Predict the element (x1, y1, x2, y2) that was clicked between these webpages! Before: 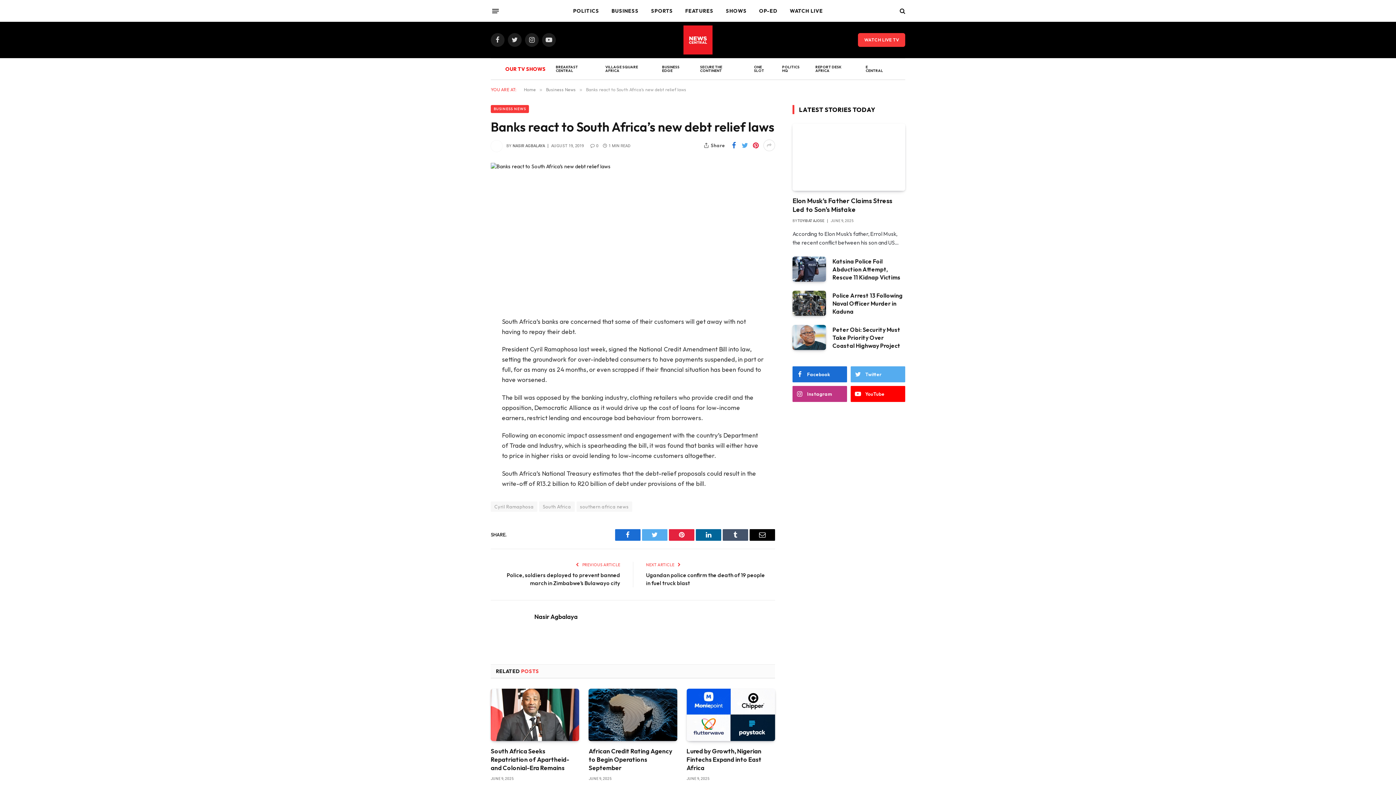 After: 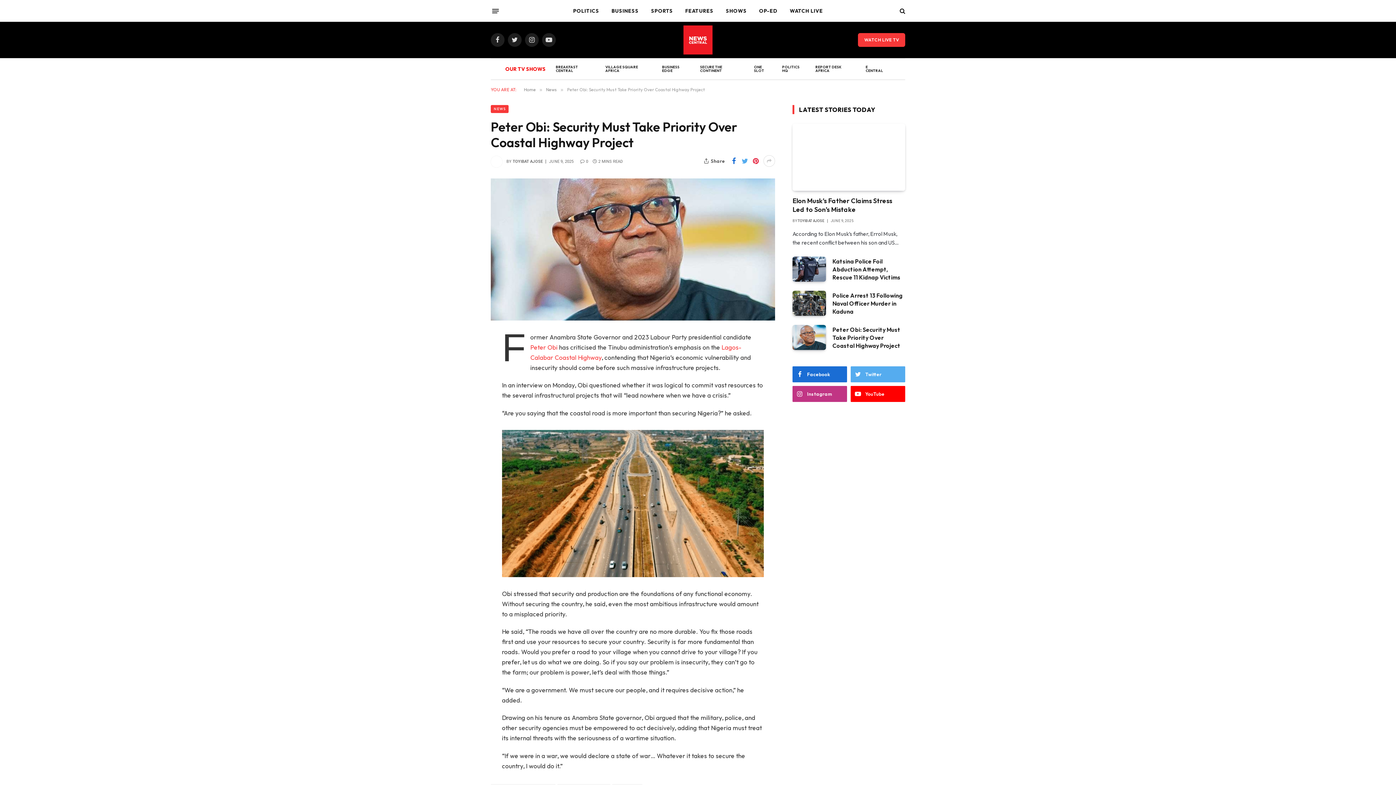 Action: bbox: (832, 325, 905, 349) label: Peter Obi: Security Must Take Priority Over Coastal Highway Project